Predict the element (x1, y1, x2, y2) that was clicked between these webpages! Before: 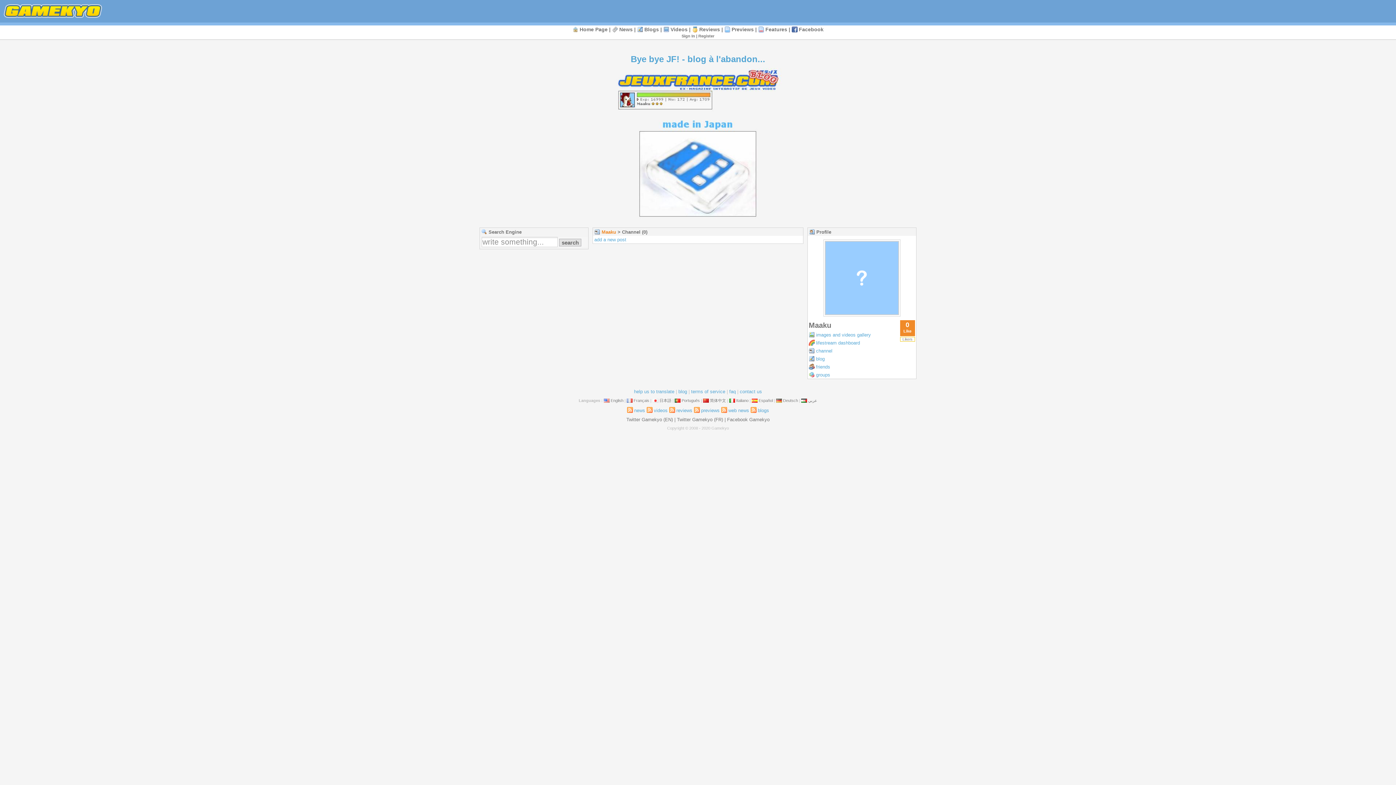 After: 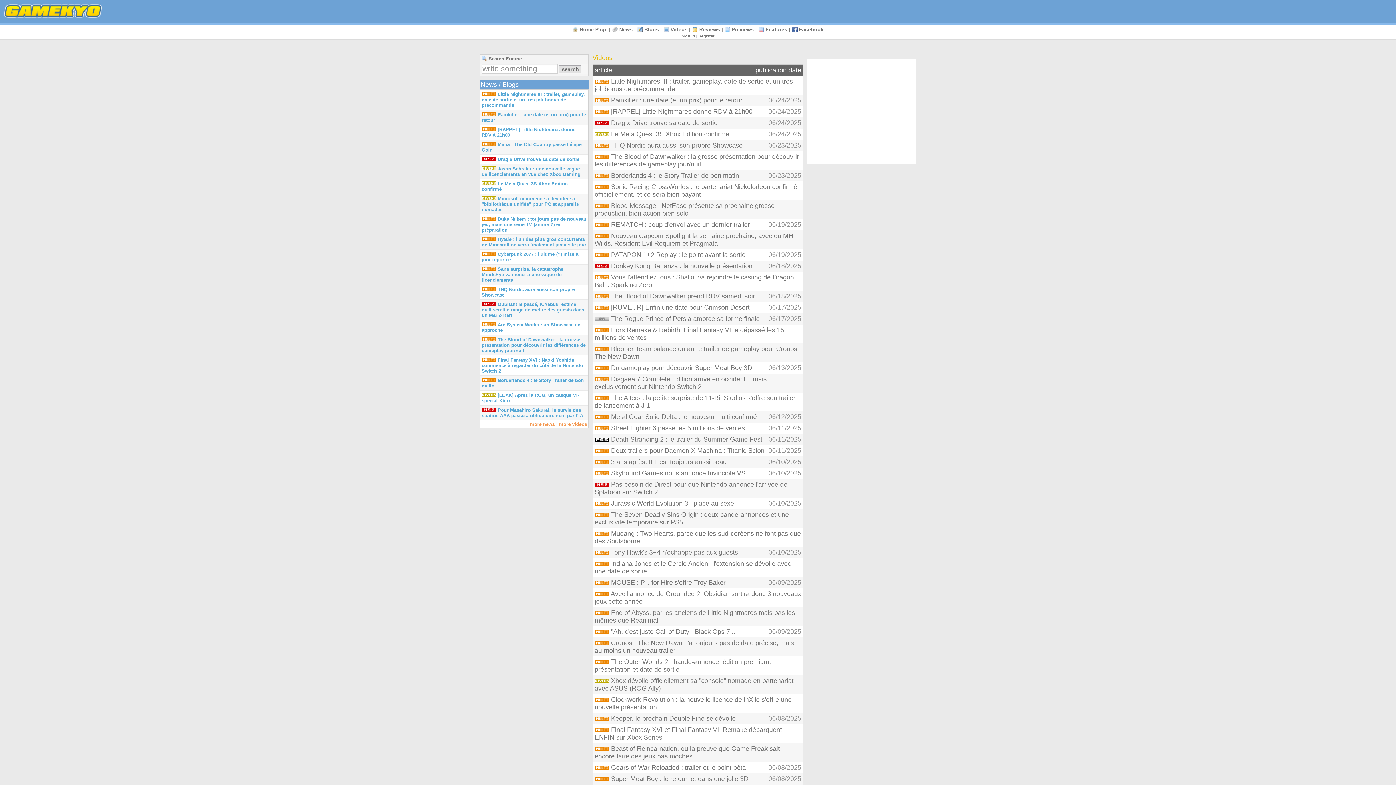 Action: label: Videos bbox: (670, 26, 687, 32)